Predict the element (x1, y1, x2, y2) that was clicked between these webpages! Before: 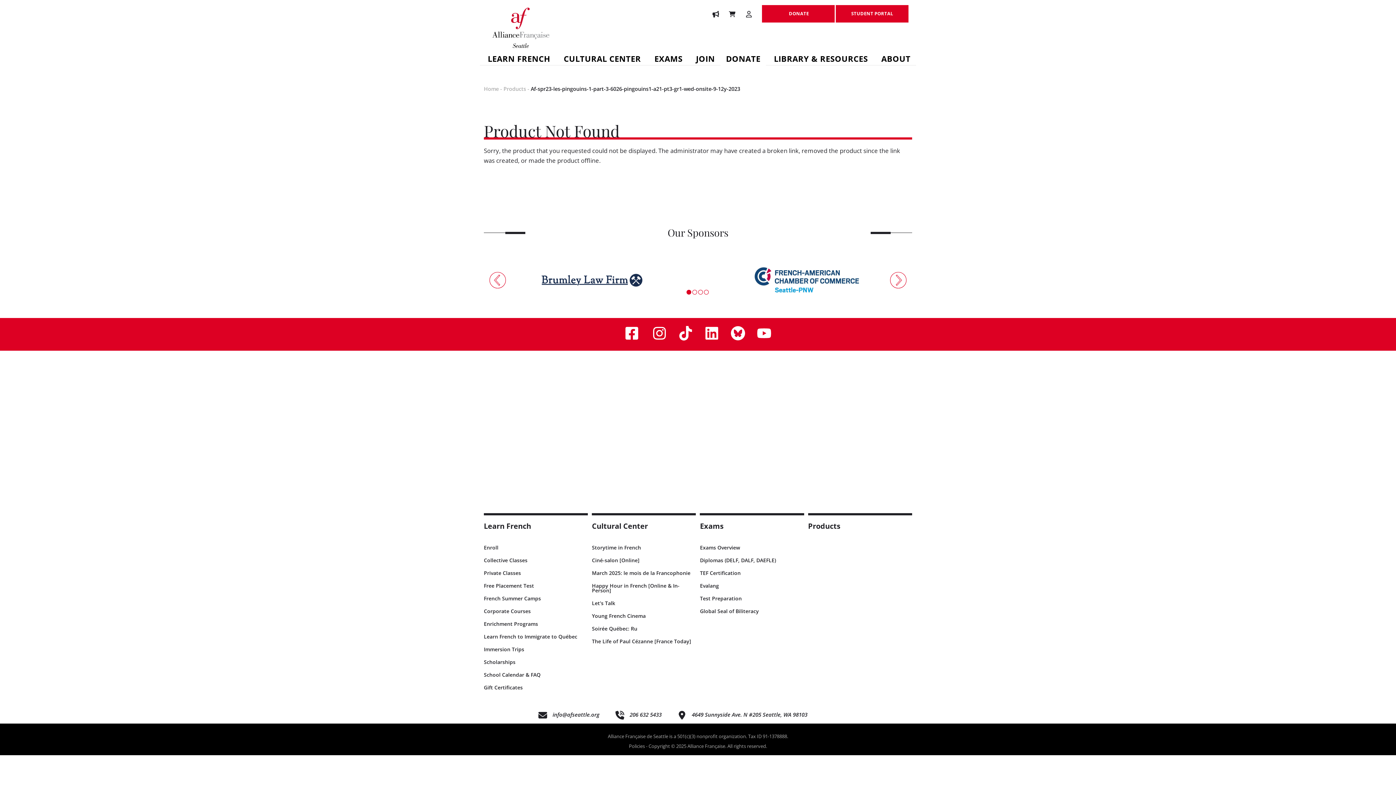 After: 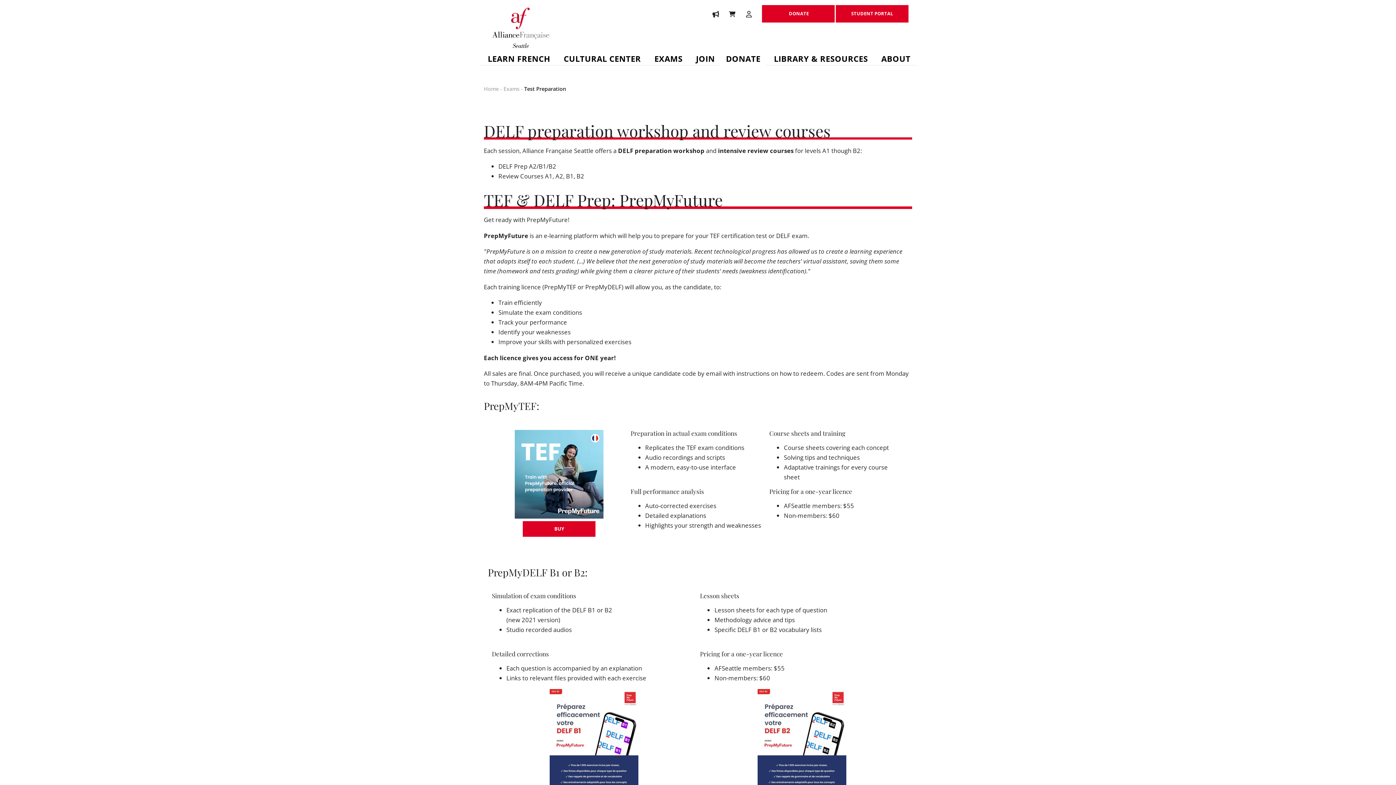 Action: label: Test Preparation bbox: (700, 596, 804, 600)